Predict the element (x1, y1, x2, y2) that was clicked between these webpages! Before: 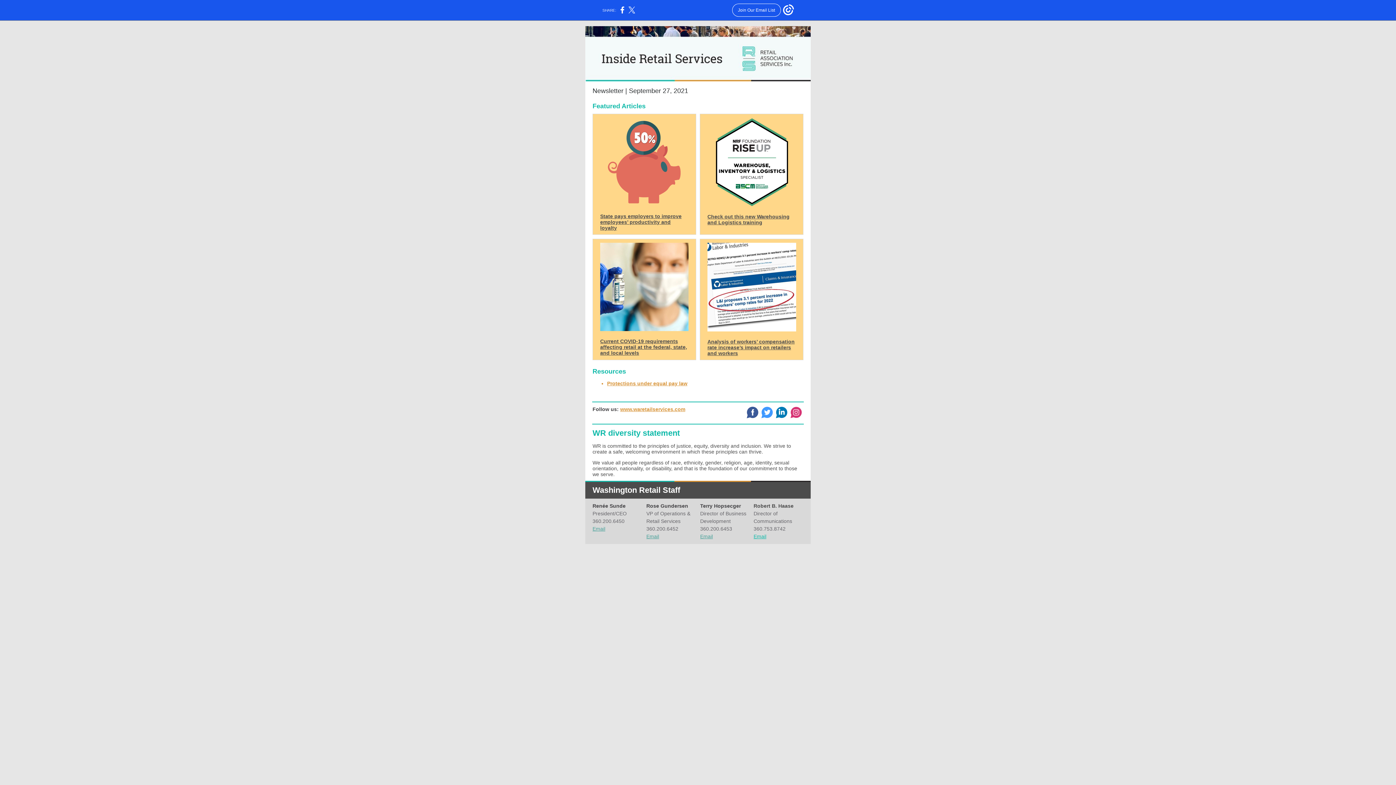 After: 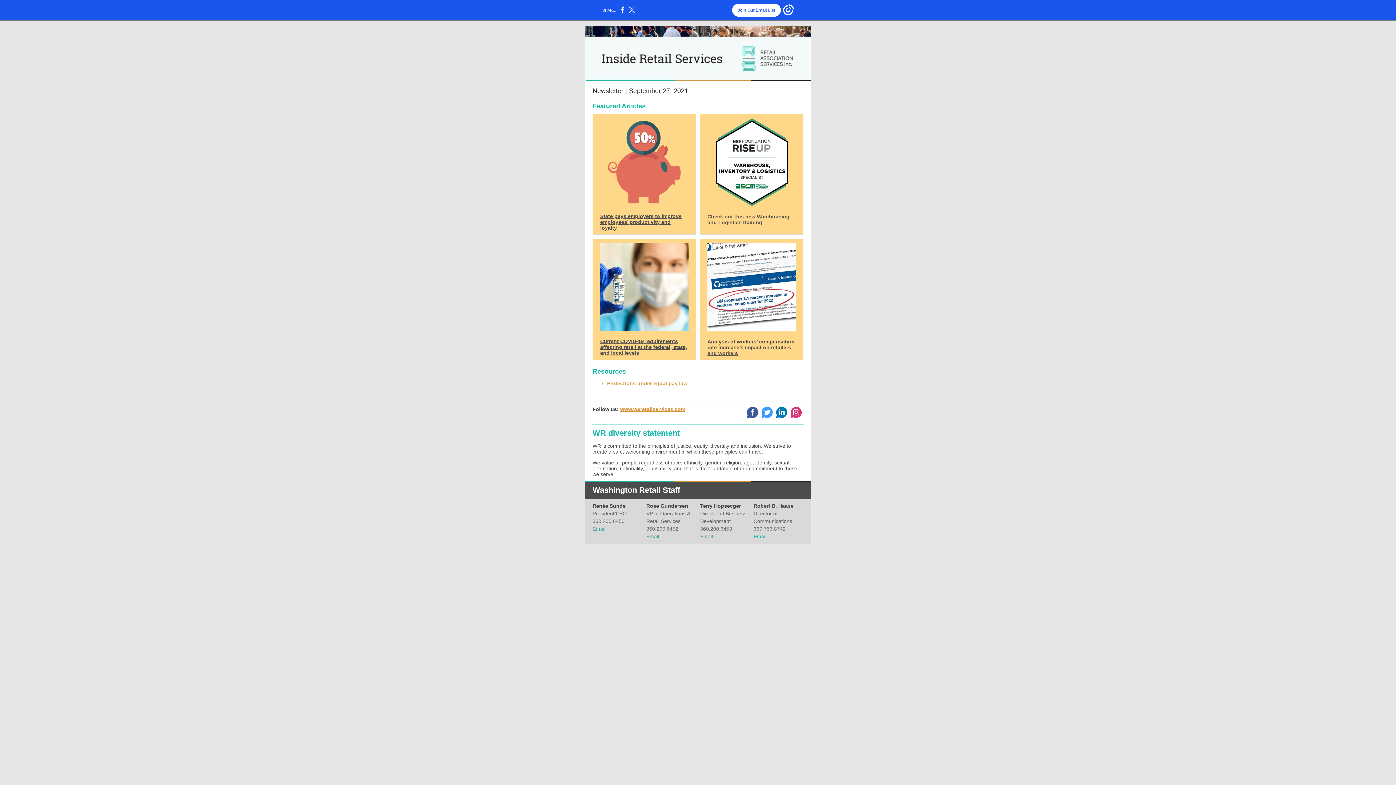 Action: label: Join Our Email List bbox: (732, 3, 781, 16)